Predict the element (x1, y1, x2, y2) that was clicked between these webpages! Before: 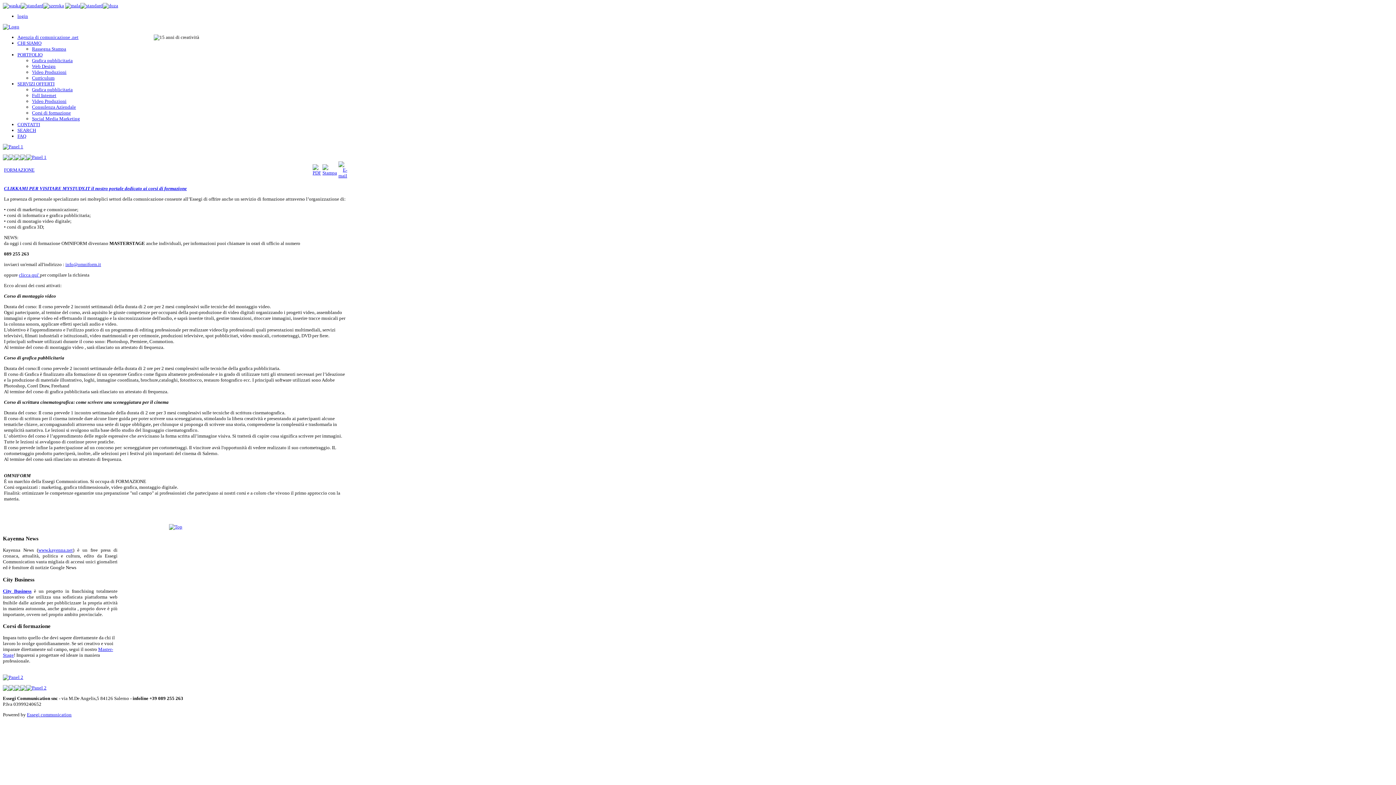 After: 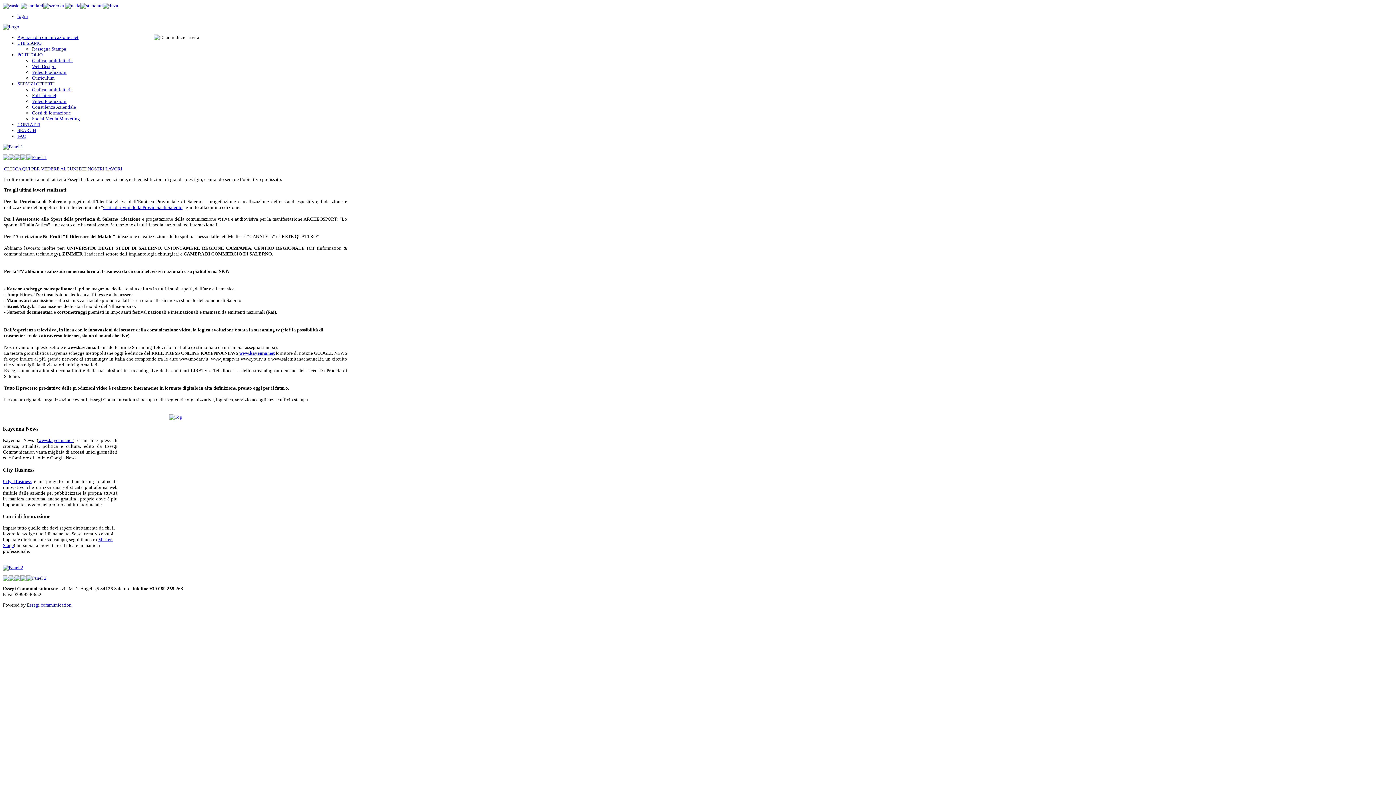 Action: label: Curriculum bbox: (32, 75, 54, 80)